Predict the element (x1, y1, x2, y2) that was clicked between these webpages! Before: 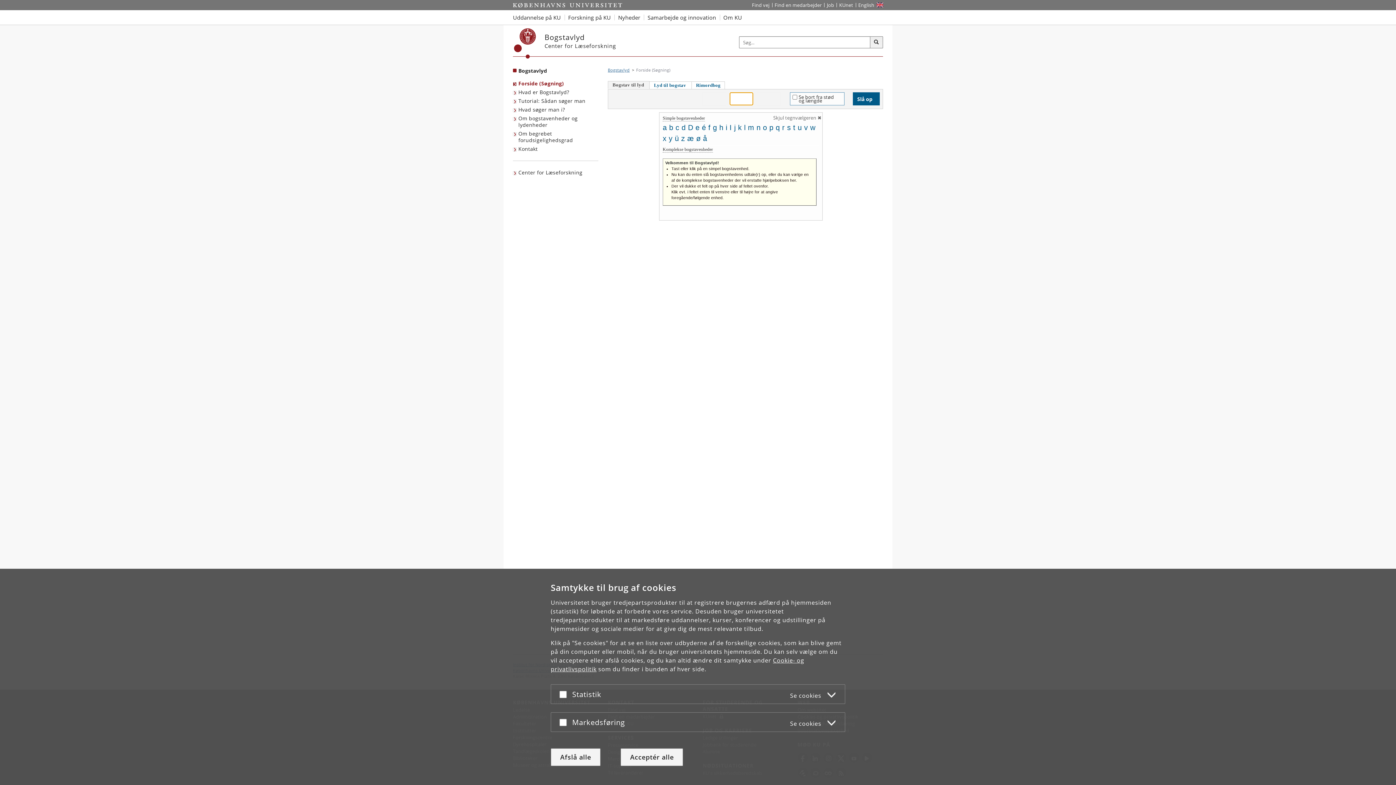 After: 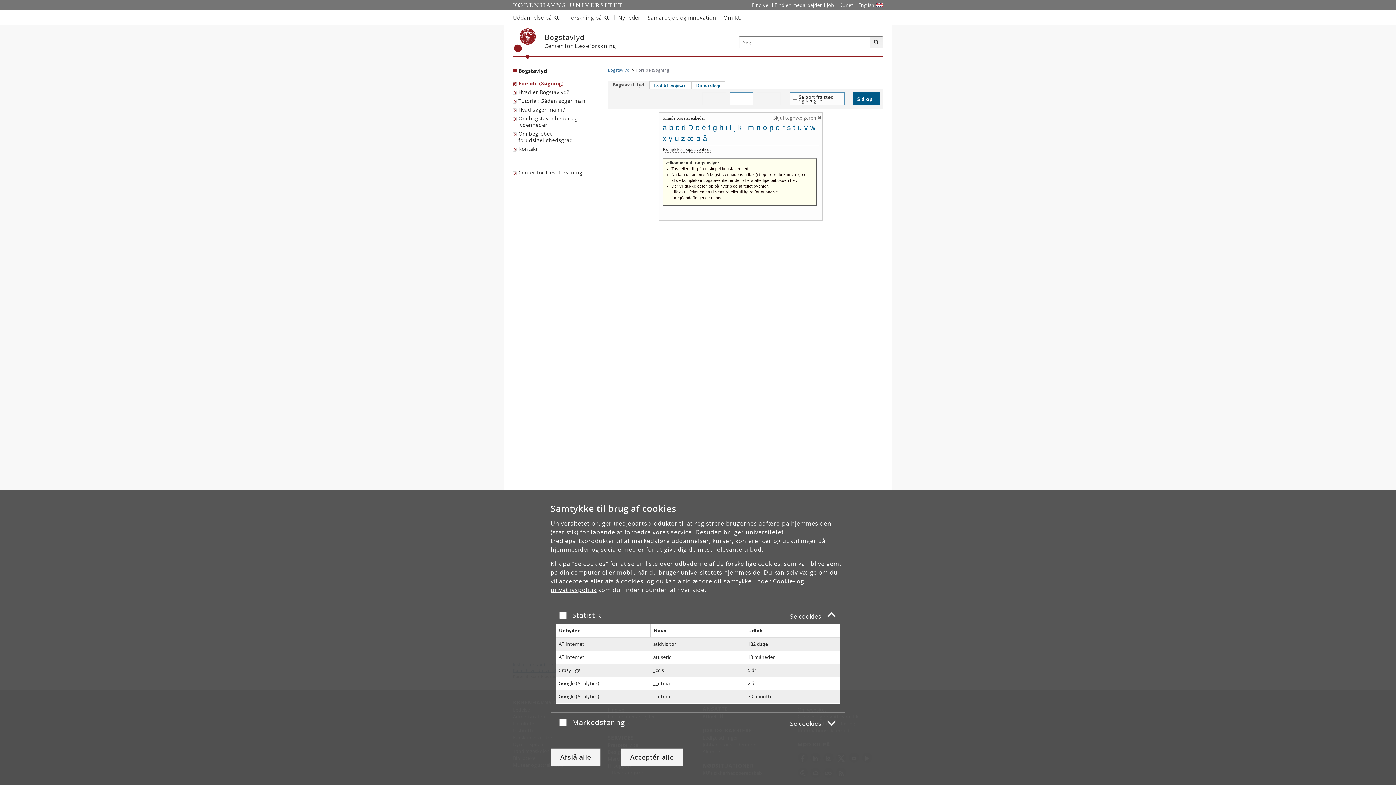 Action: bbox: (572, 688, 836, 700) label: Statistik
Se cookies